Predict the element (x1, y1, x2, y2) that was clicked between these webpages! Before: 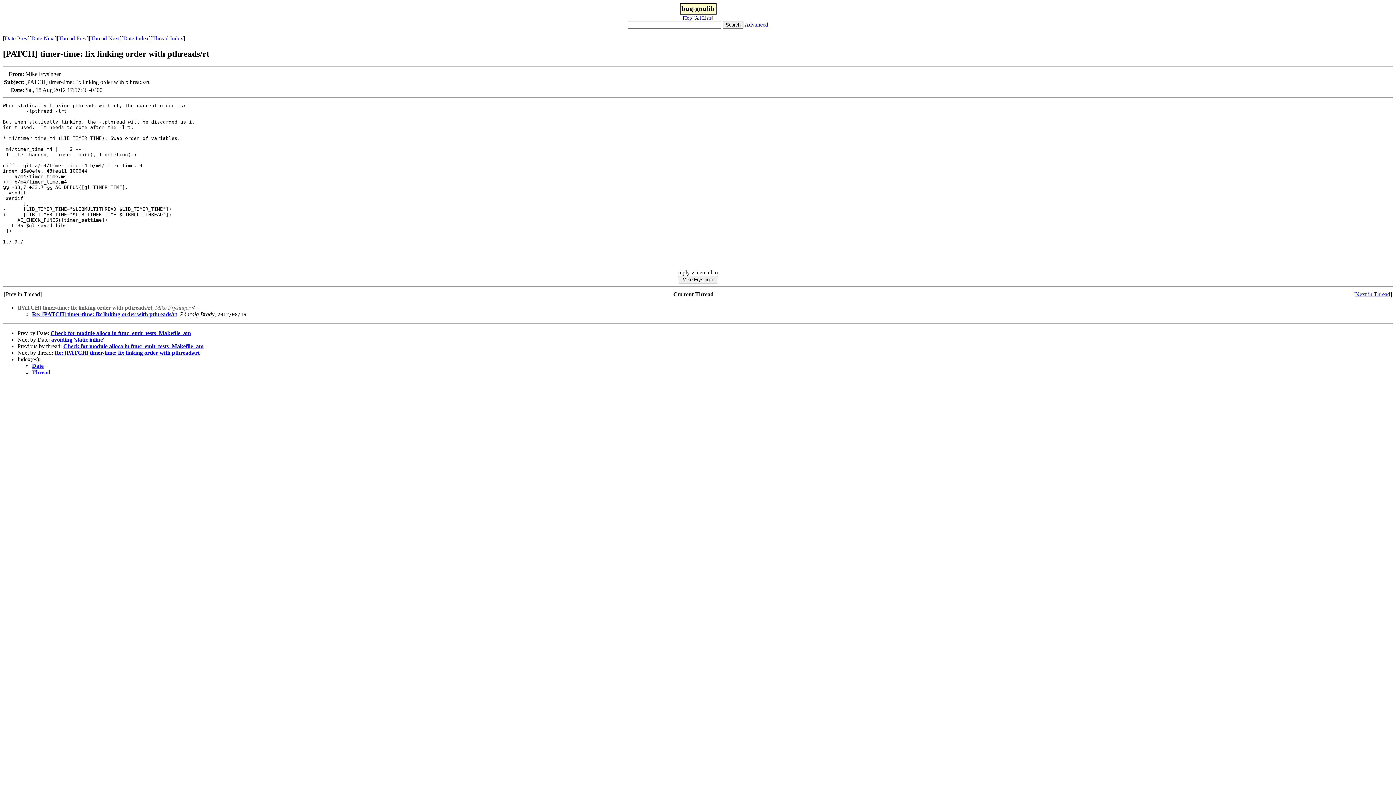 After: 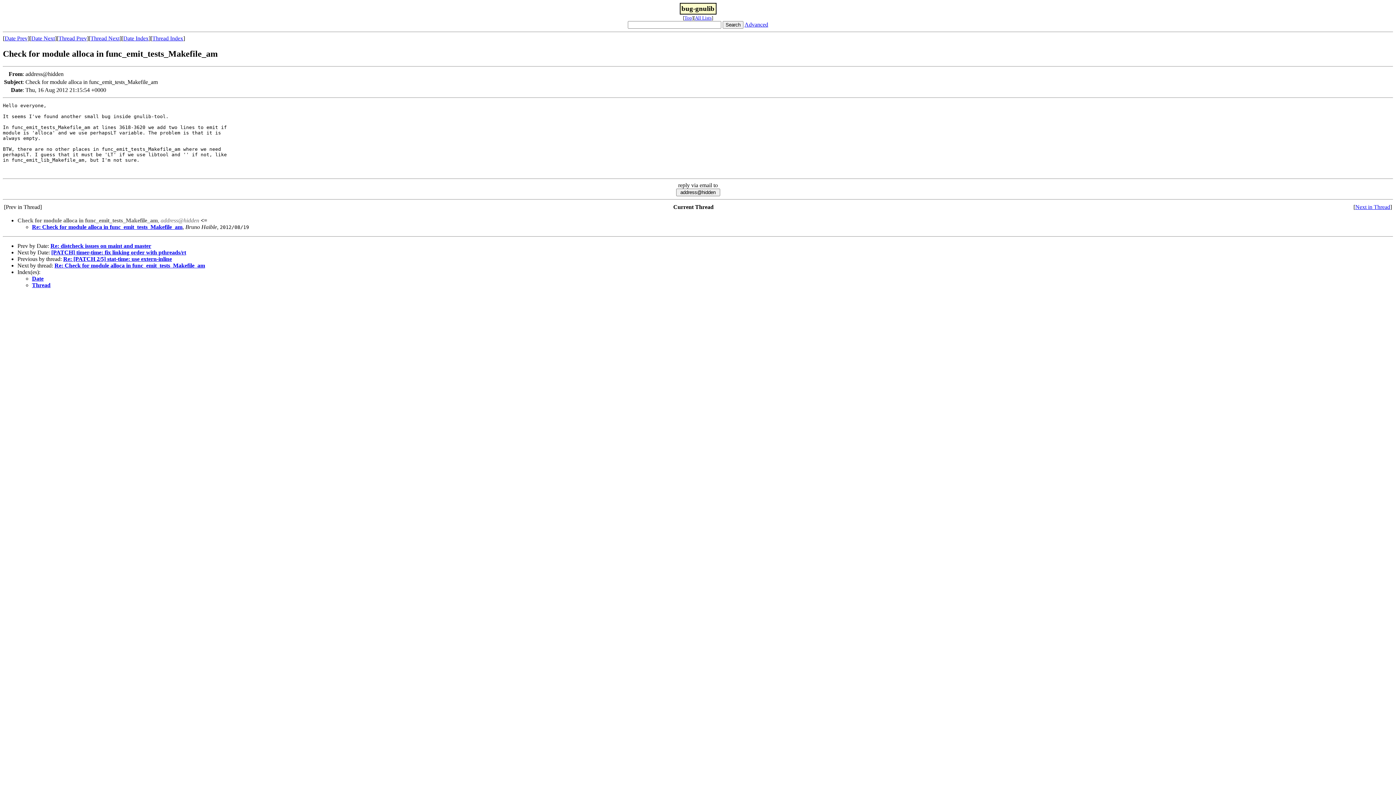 Action: bbox: (63, 343, 203, 349) label: Check for module alloca in func_emit_tests_Makefile_am